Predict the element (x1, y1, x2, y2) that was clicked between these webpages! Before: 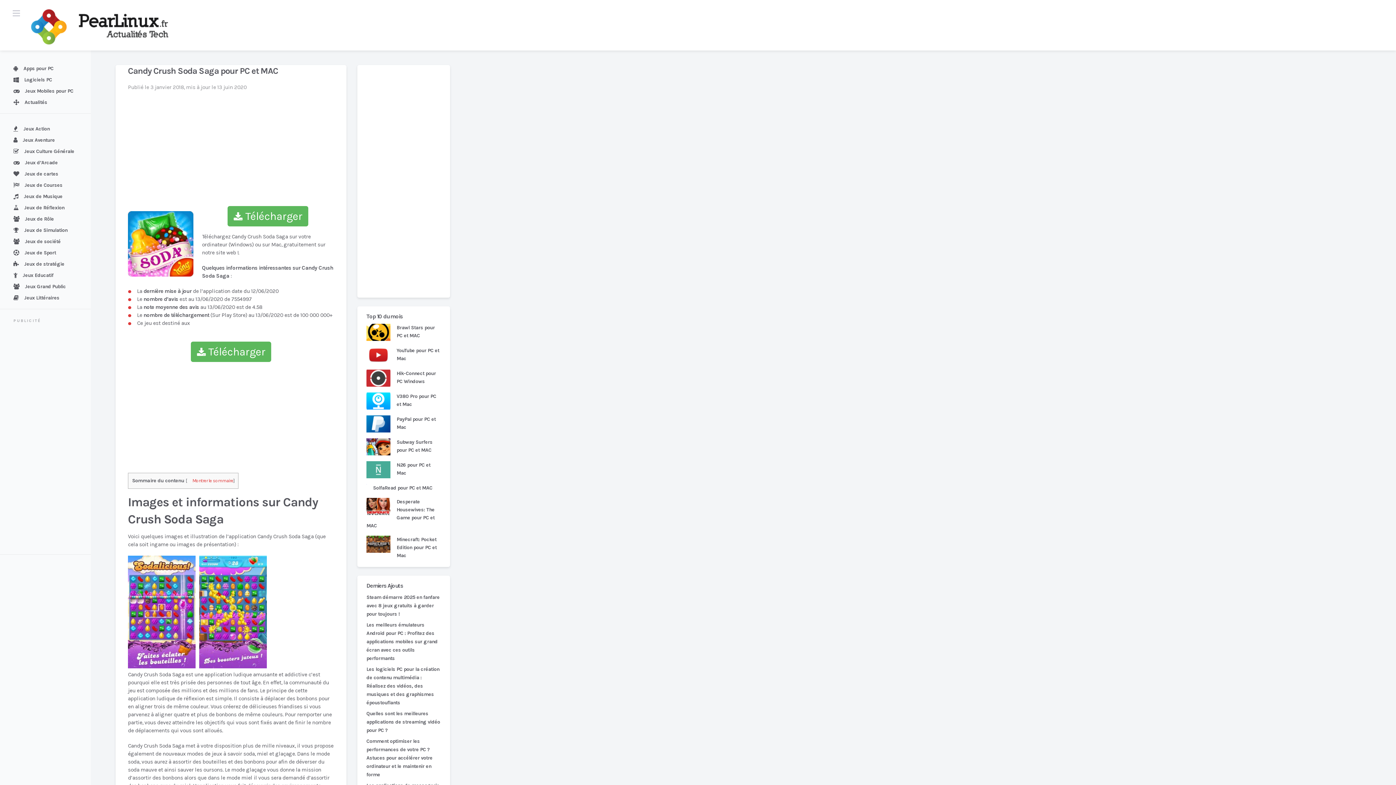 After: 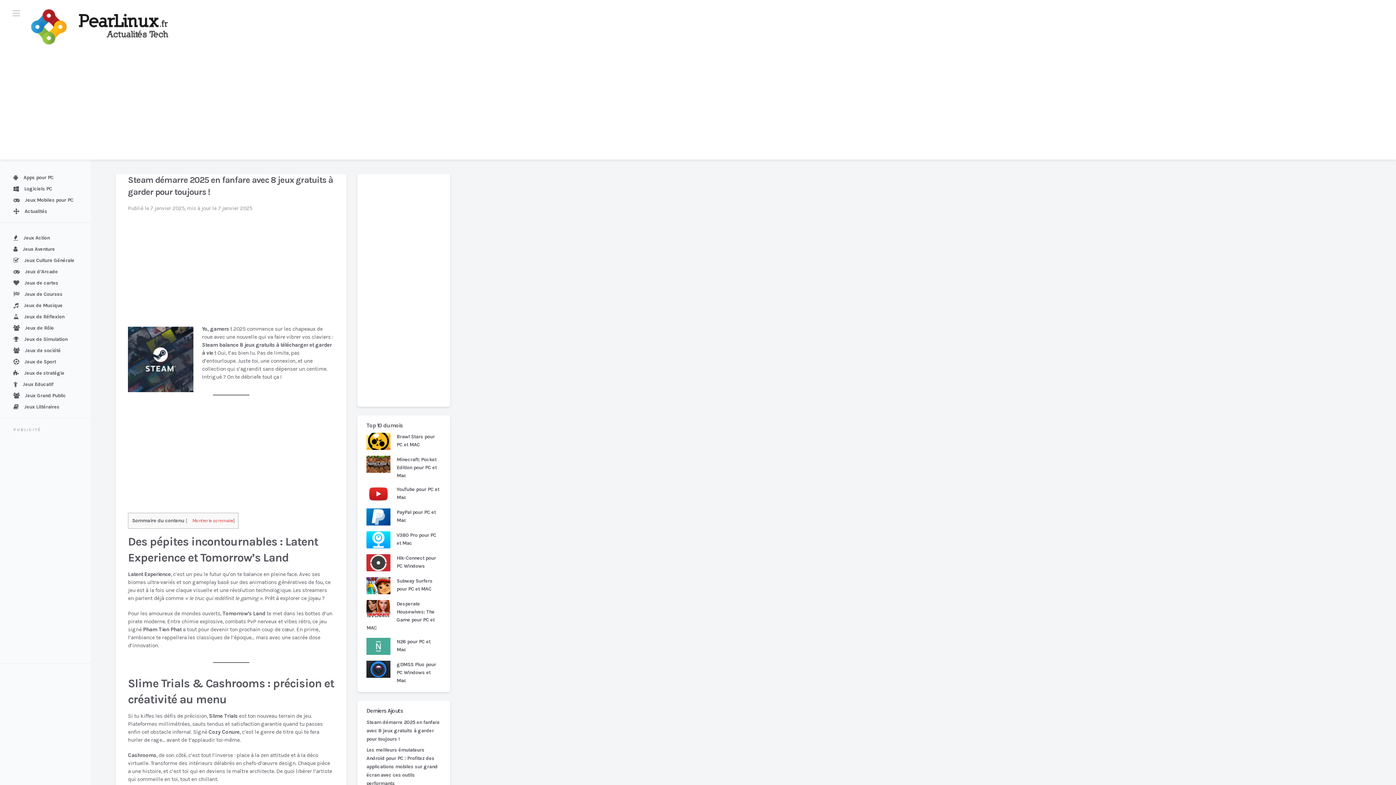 Action: label: Steam démarre 2025 en fanfare avec 8 jeux gratuits à garder pour toujours ! bbox: (366, 594, 439, 617)